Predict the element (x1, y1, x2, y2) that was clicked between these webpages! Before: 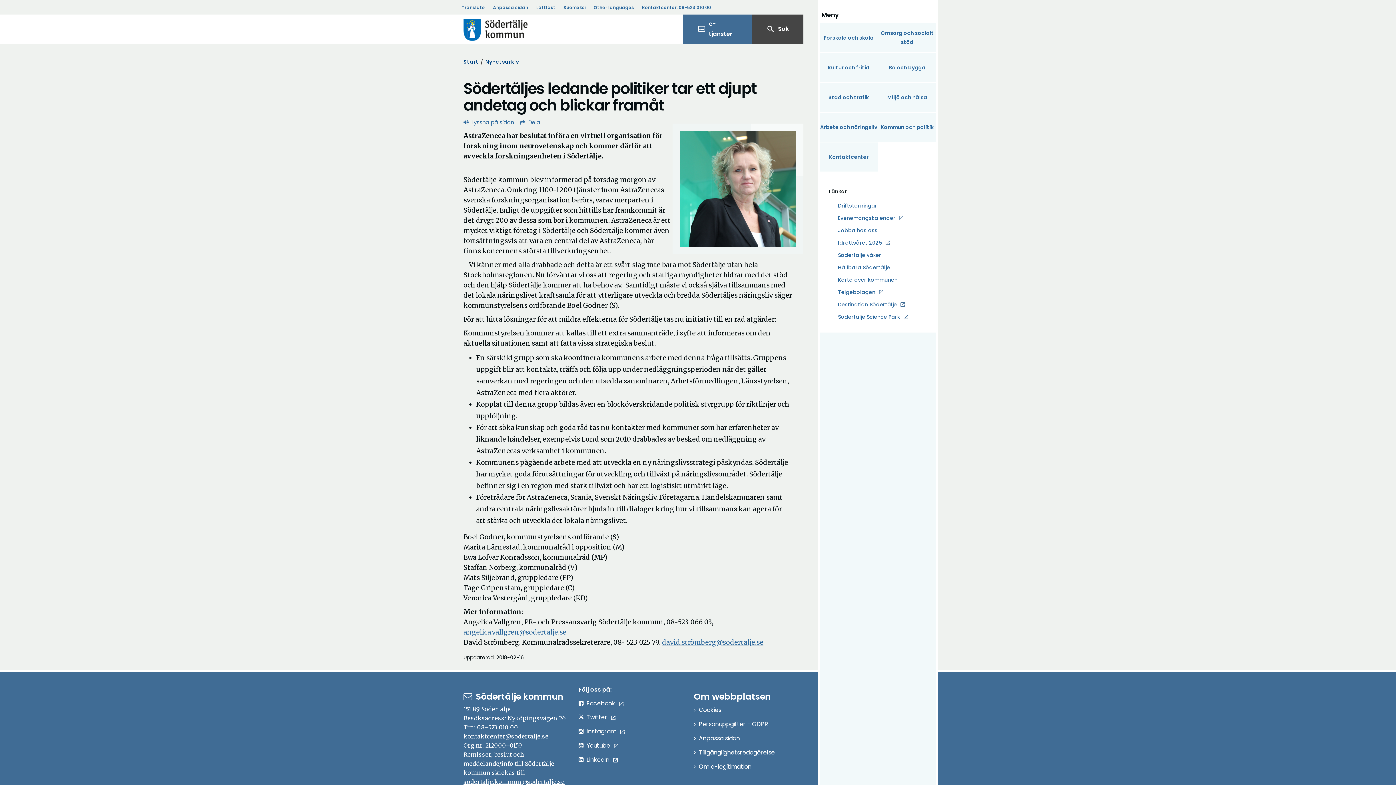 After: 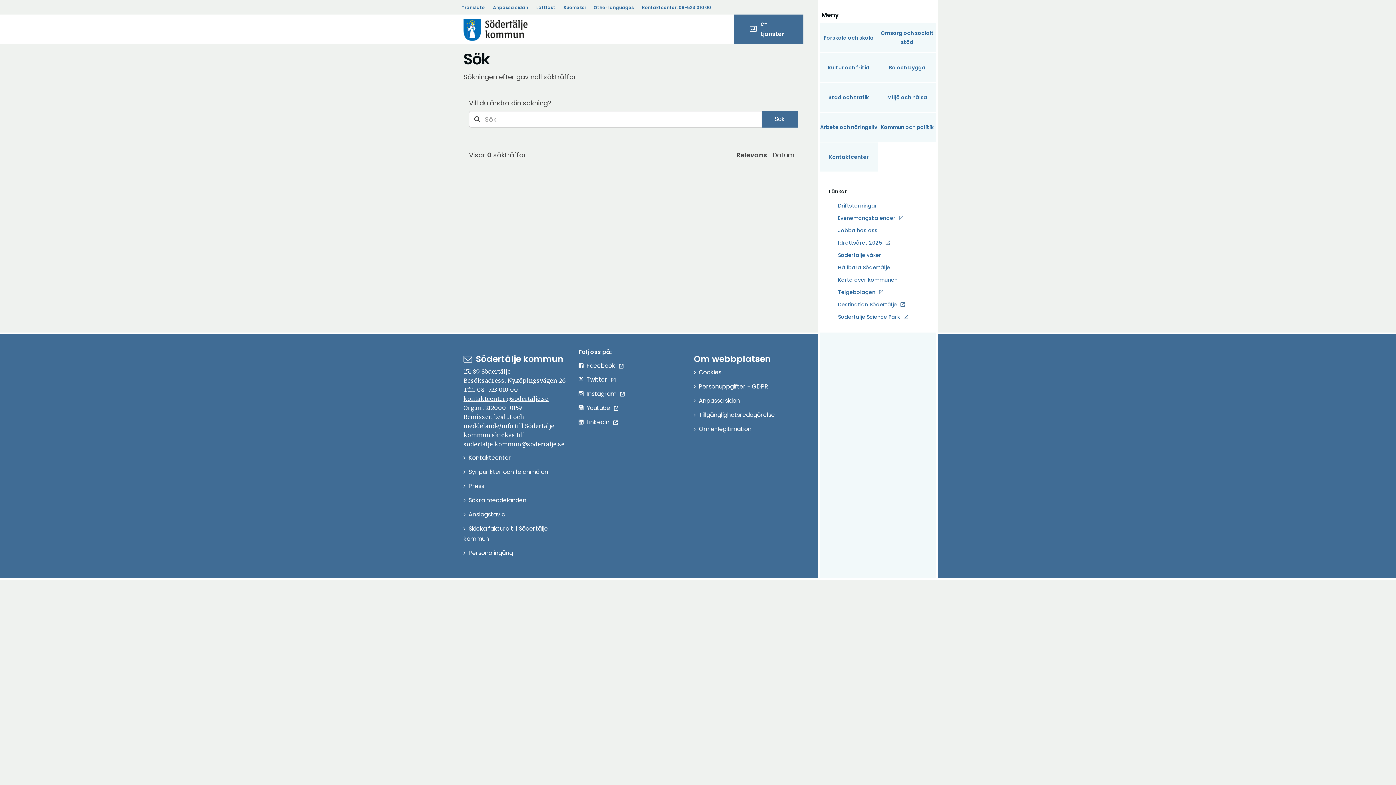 Action: bbox: (752, 14, 803, 43) label: search
Sök